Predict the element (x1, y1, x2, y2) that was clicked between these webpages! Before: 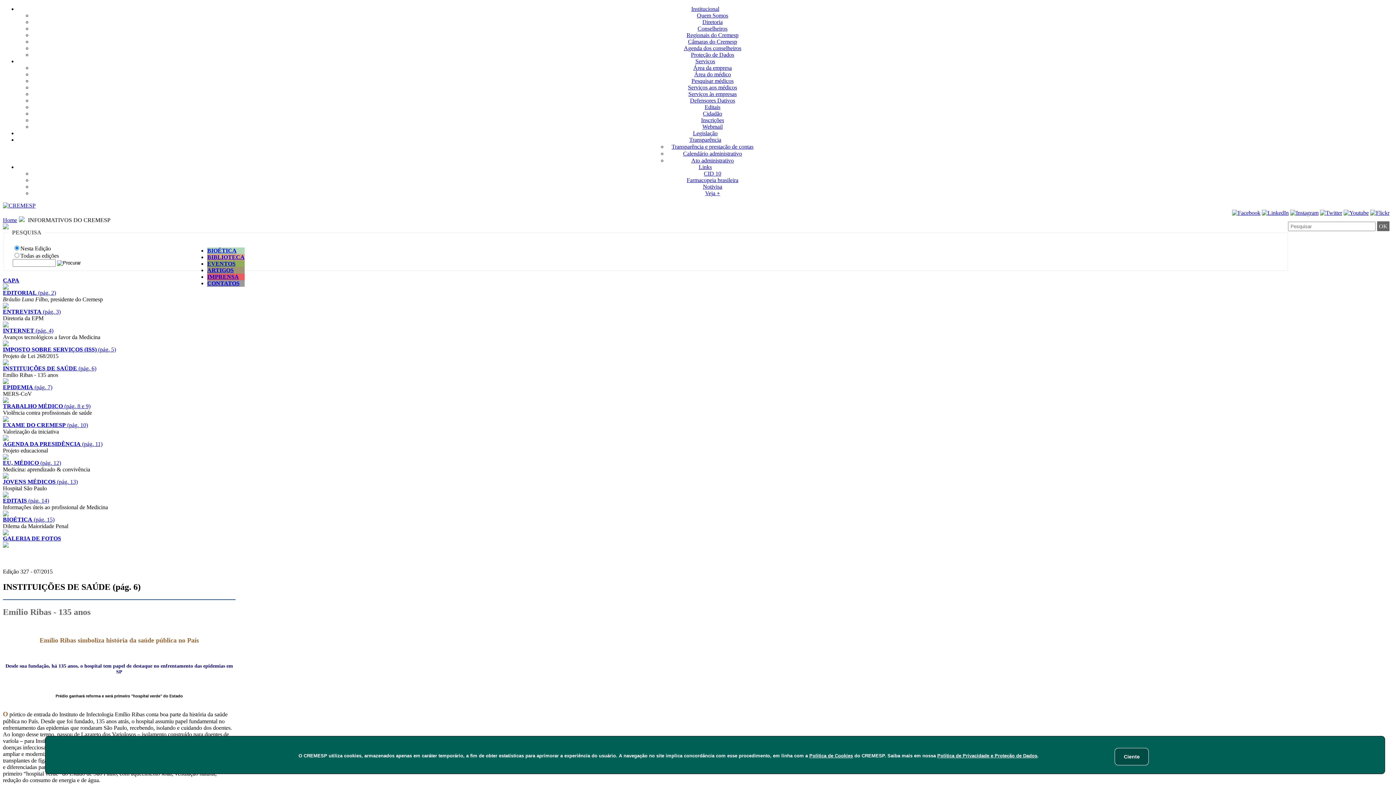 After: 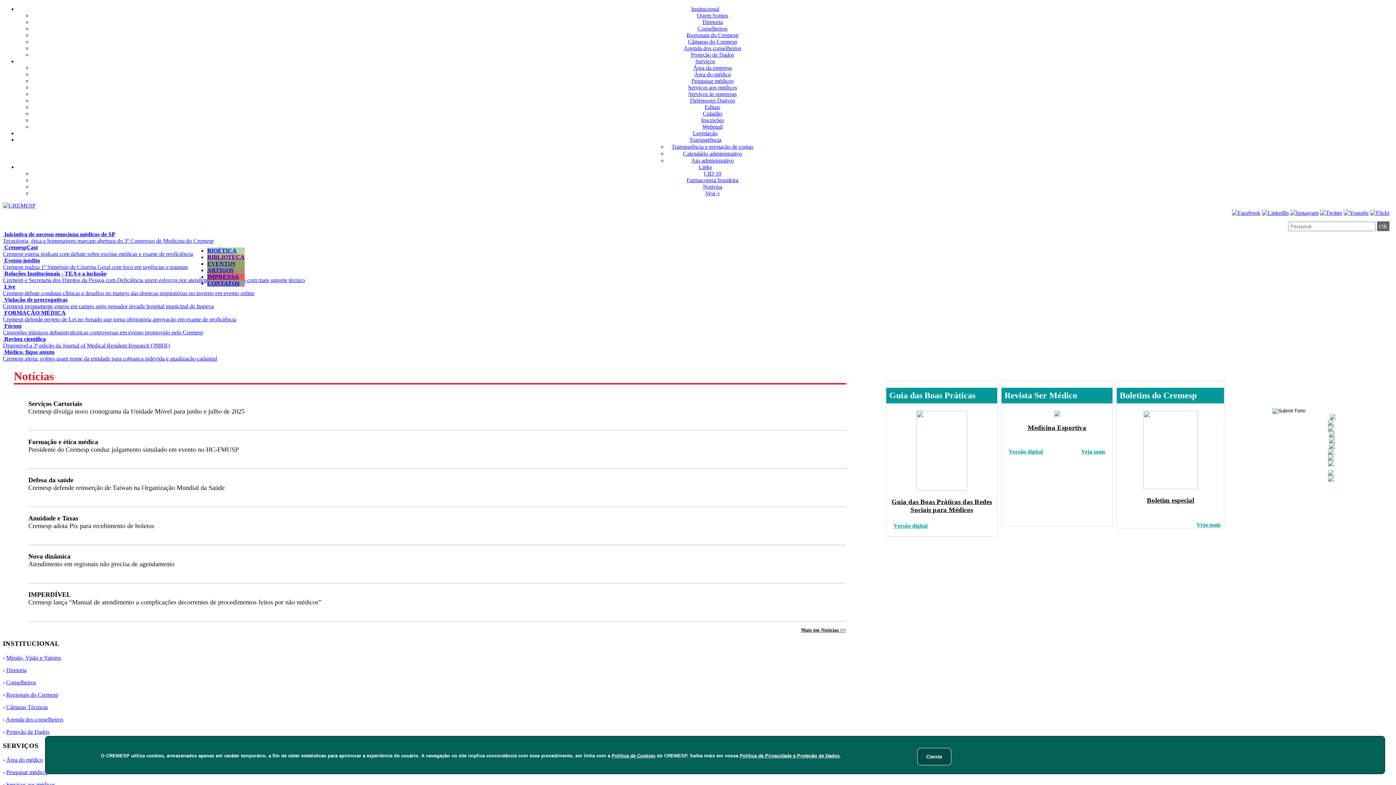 Action: bbox: (2, 217, 17, 223) label: Home